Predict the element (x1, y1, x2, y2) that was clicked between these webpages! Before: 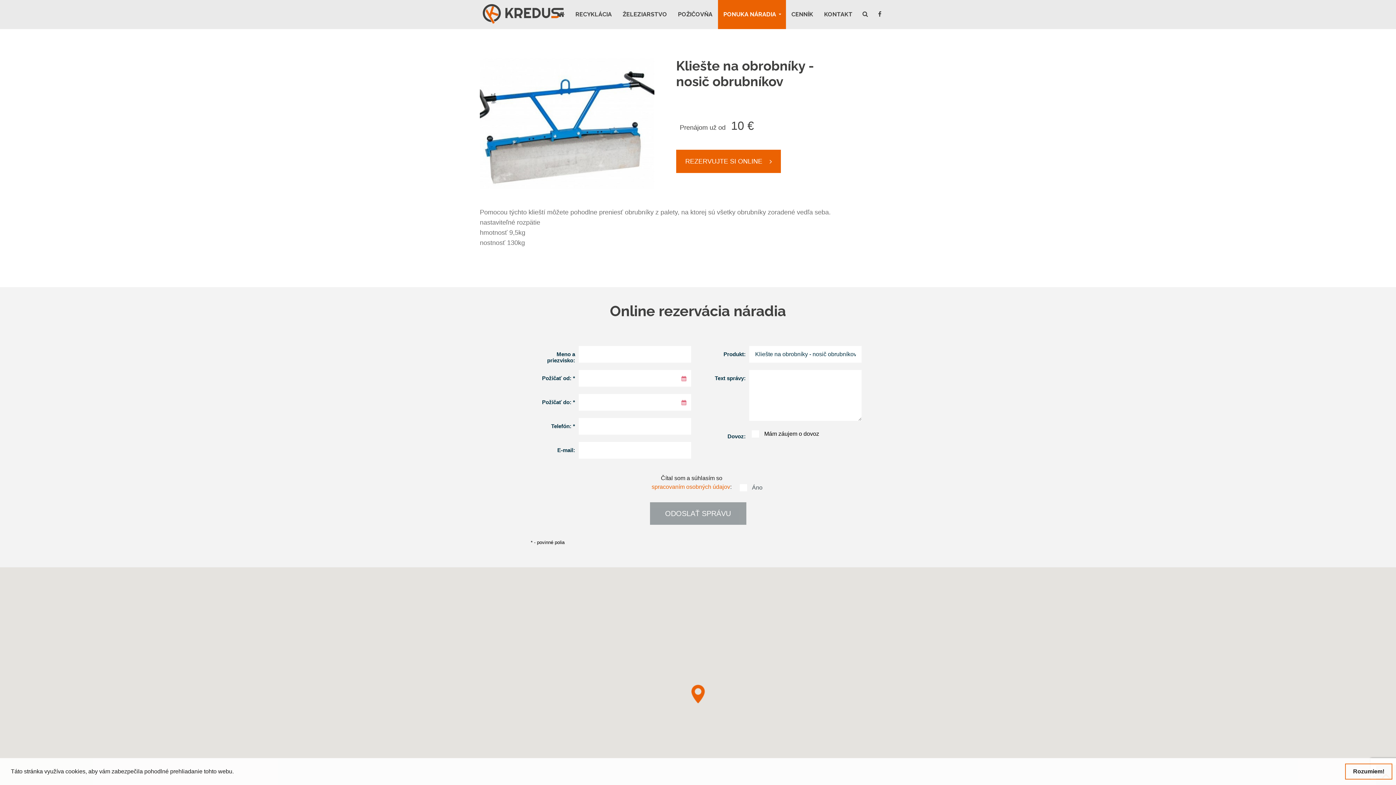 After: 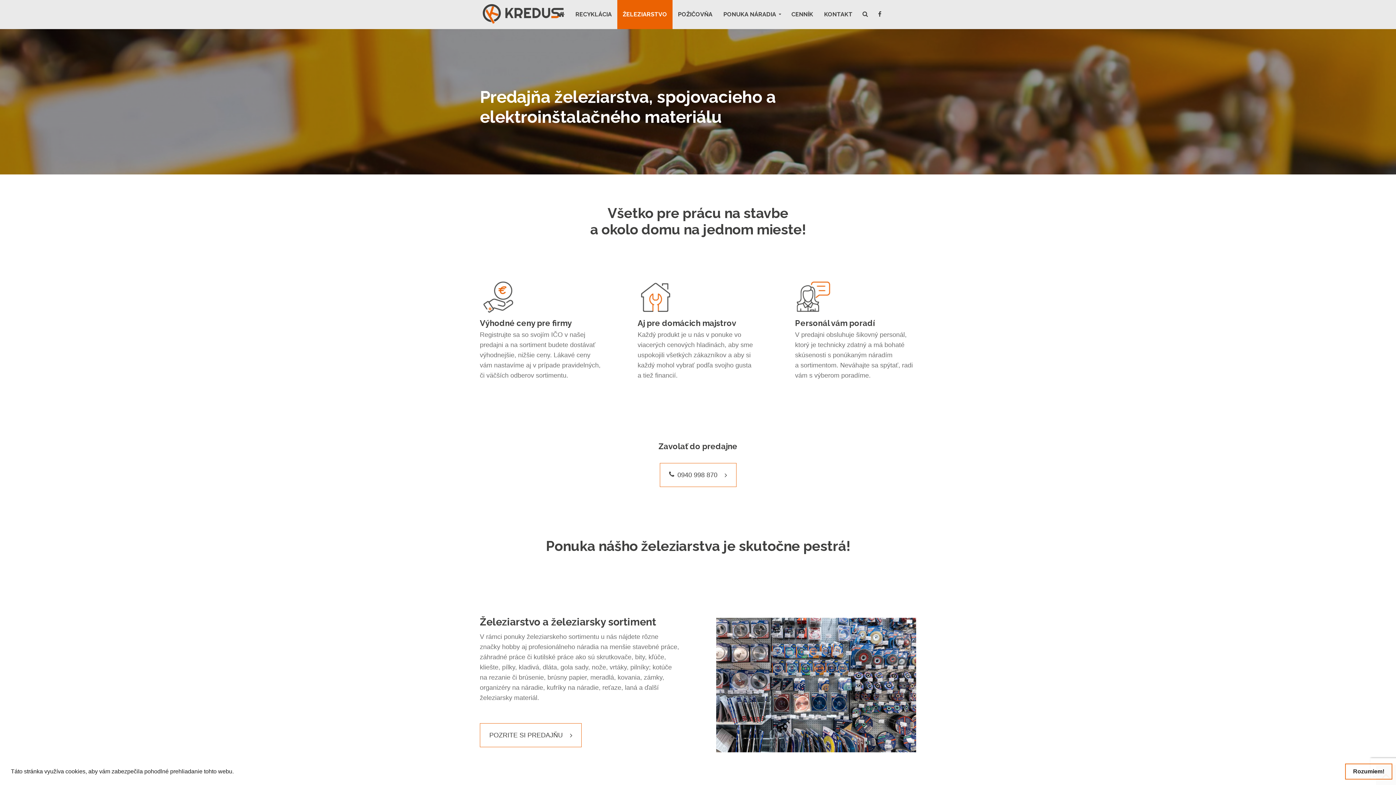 Action: bbox: (617, 0, 672, 29) label: ŽELEZIARSTVO